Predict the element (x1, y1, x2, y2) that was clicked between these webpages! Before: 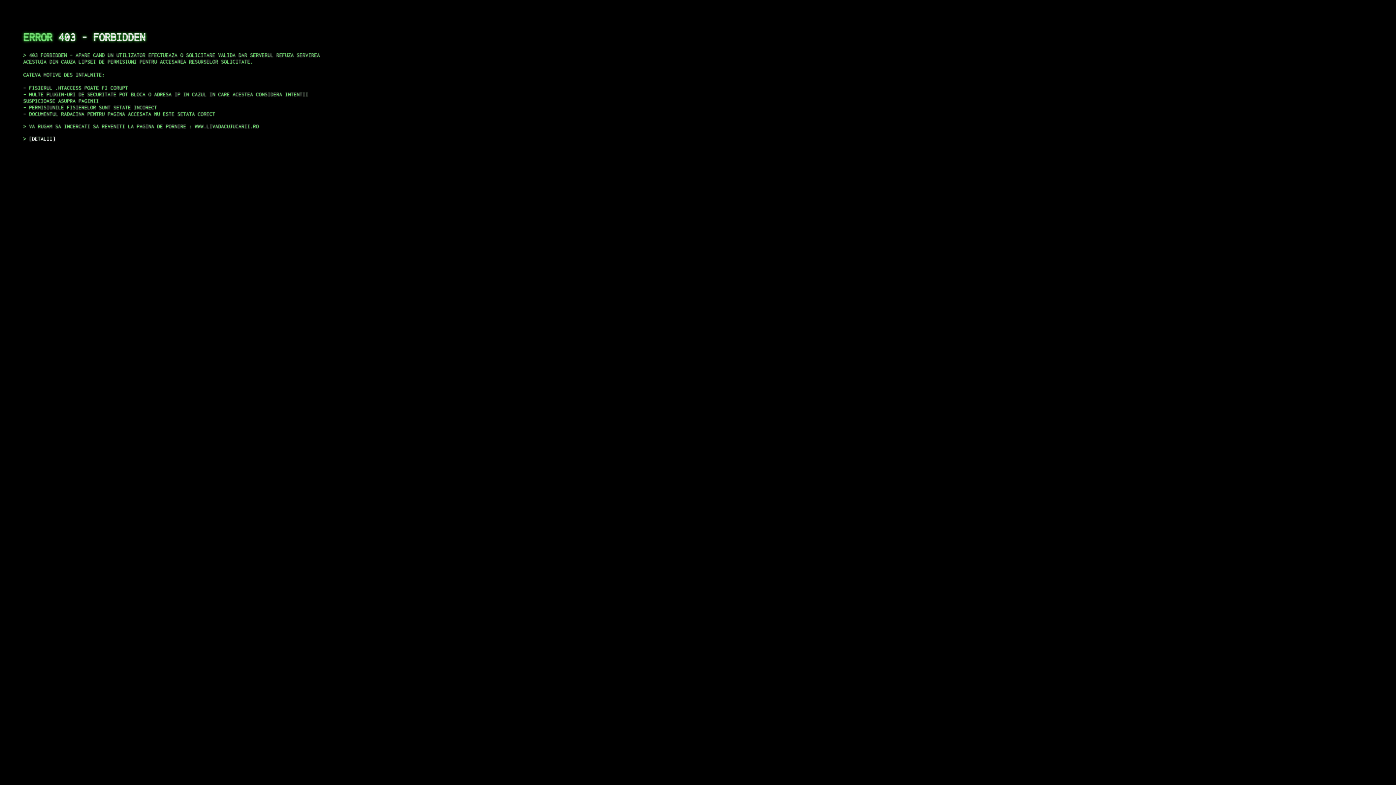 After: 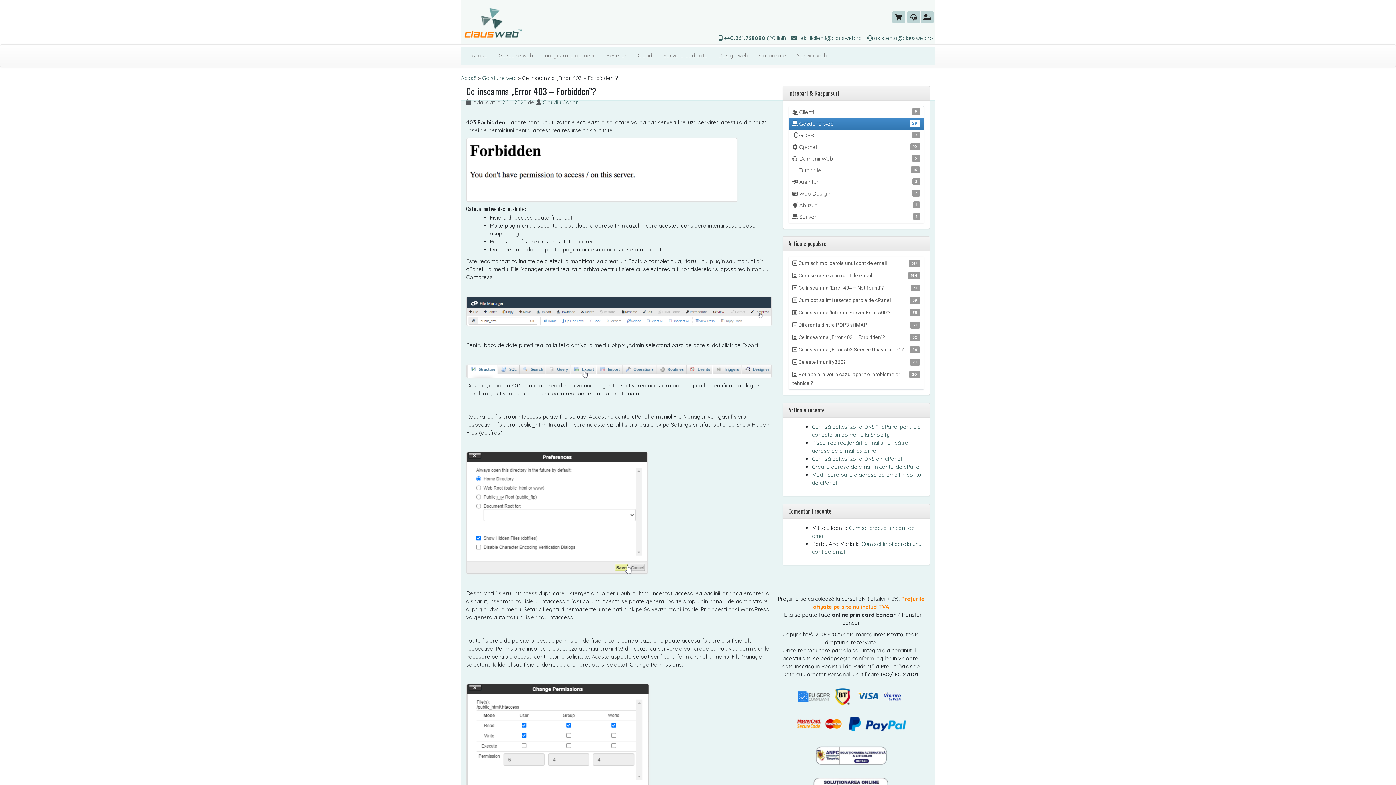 Action: label: DETALII bbox: (29, 135, 55, 141)